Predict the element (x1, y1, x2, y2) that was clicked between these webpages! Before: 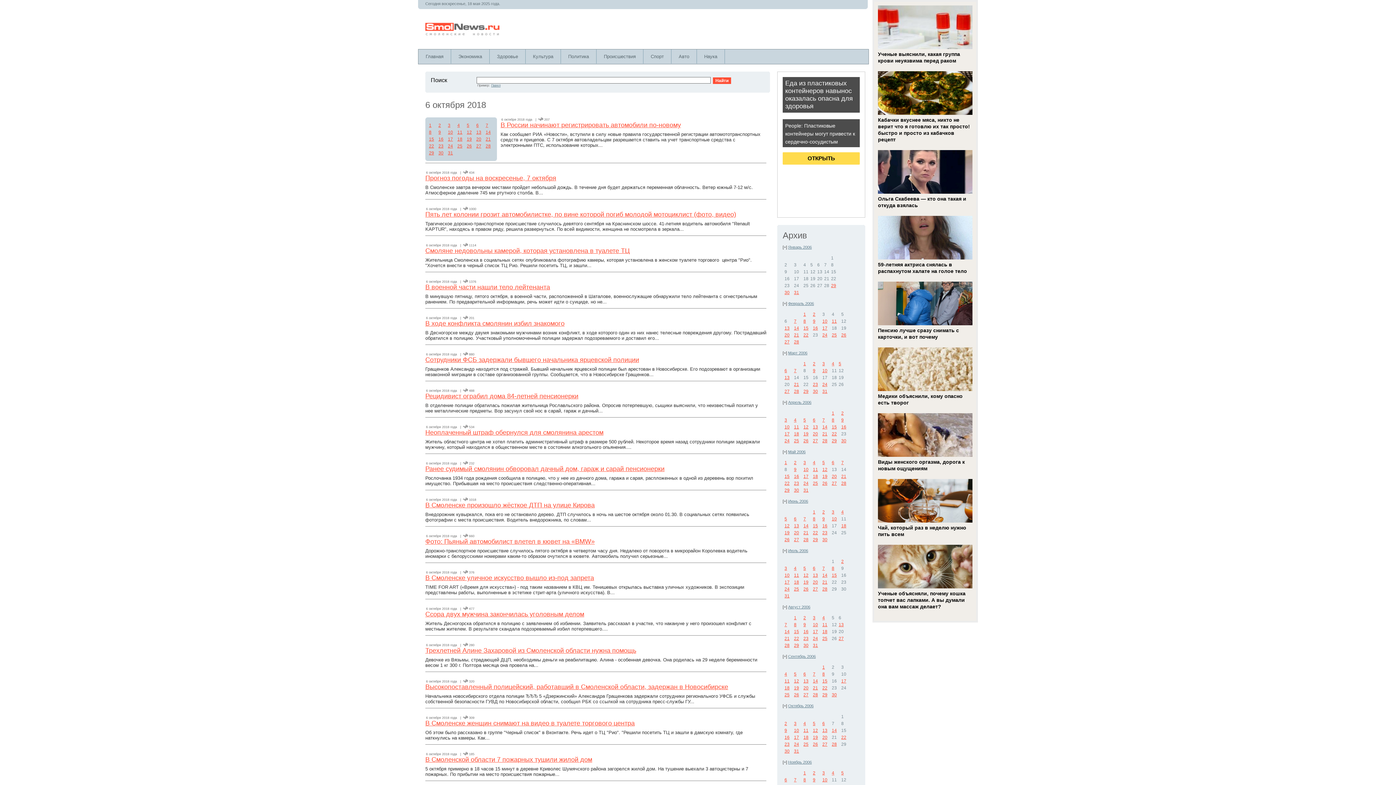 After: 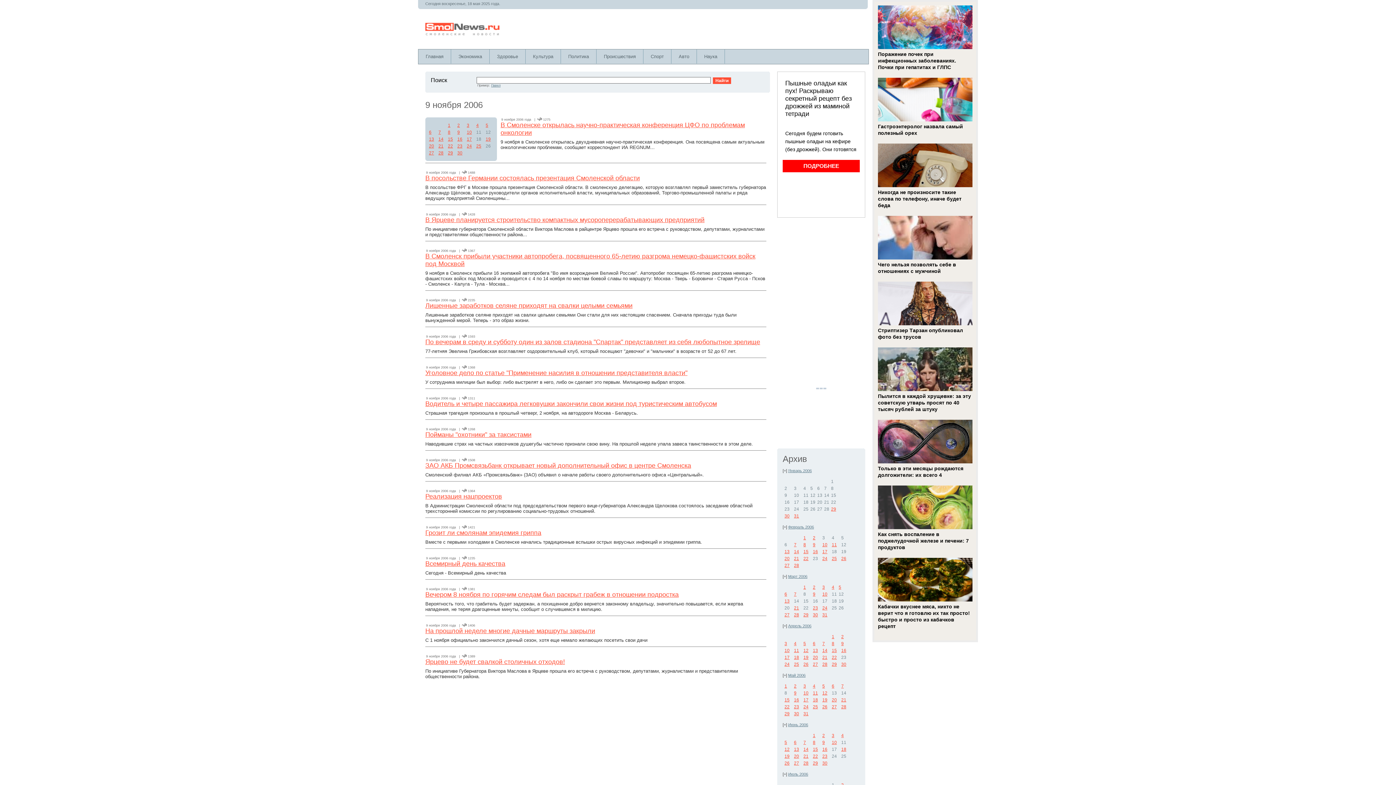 Action: bbox: (813, 777, 815, 782) label: 9